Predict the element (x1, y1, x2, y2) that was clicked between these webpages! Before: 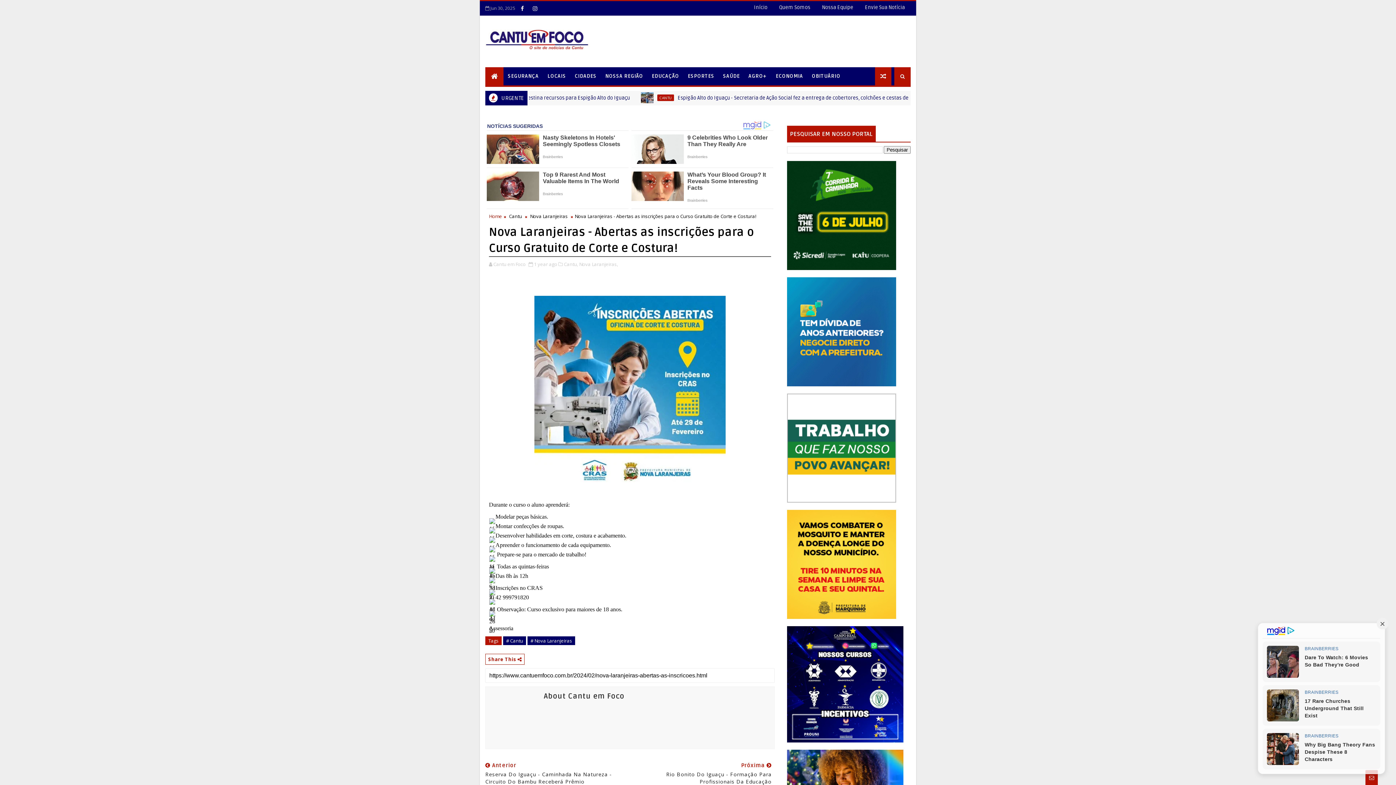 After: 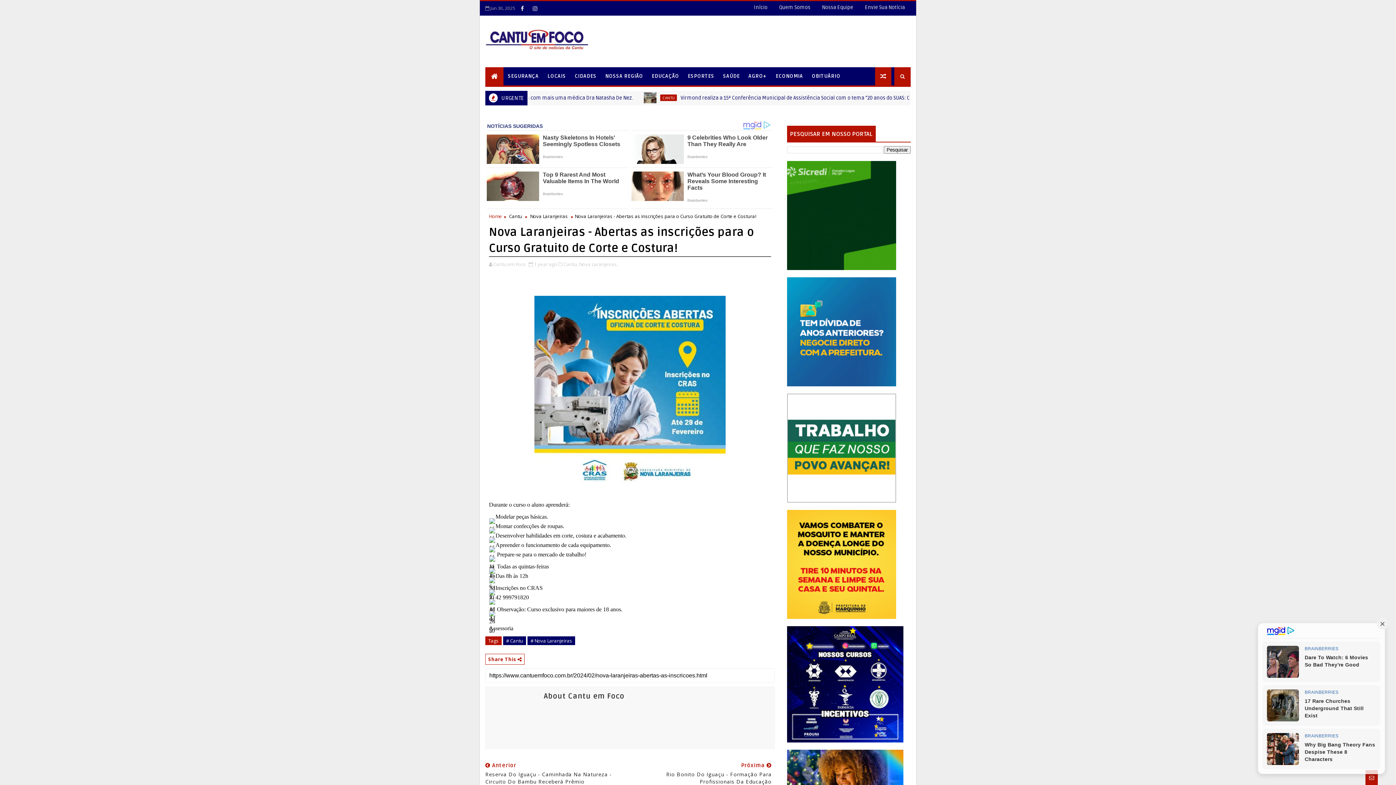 Action: bbox: (787, 444, 896, 451)